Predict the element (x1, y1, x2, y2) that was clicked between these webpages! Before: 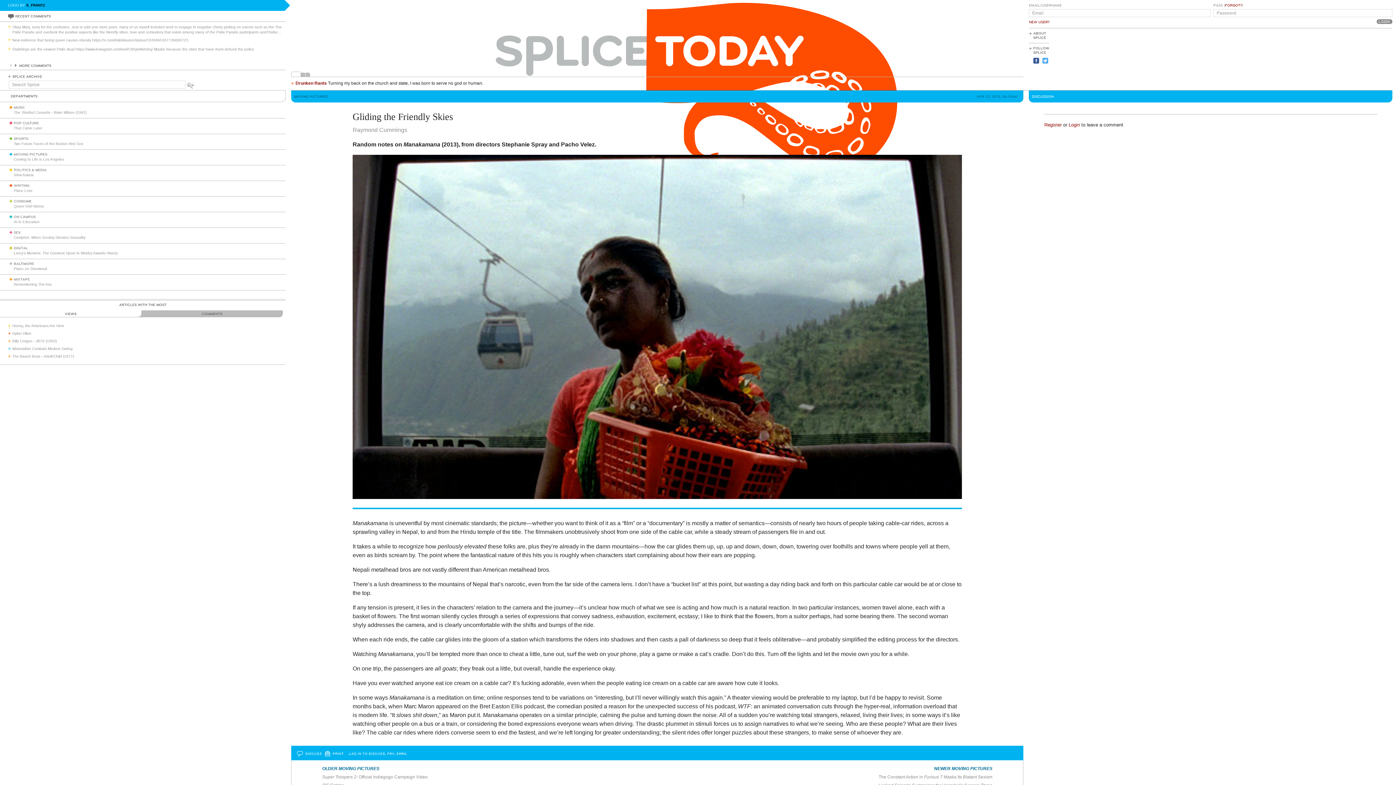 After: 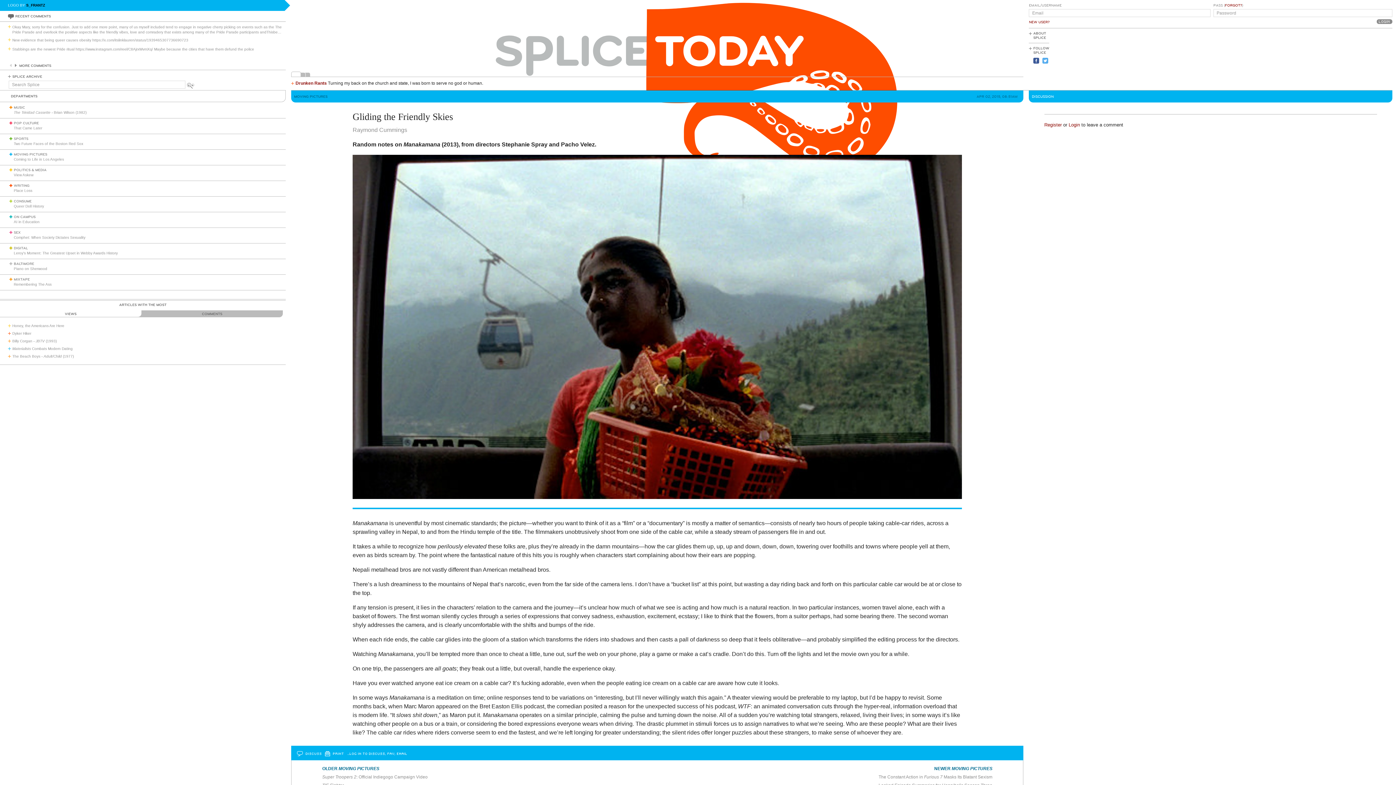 Action: bbox: (0, 310, 141, 317) label: VIEWS